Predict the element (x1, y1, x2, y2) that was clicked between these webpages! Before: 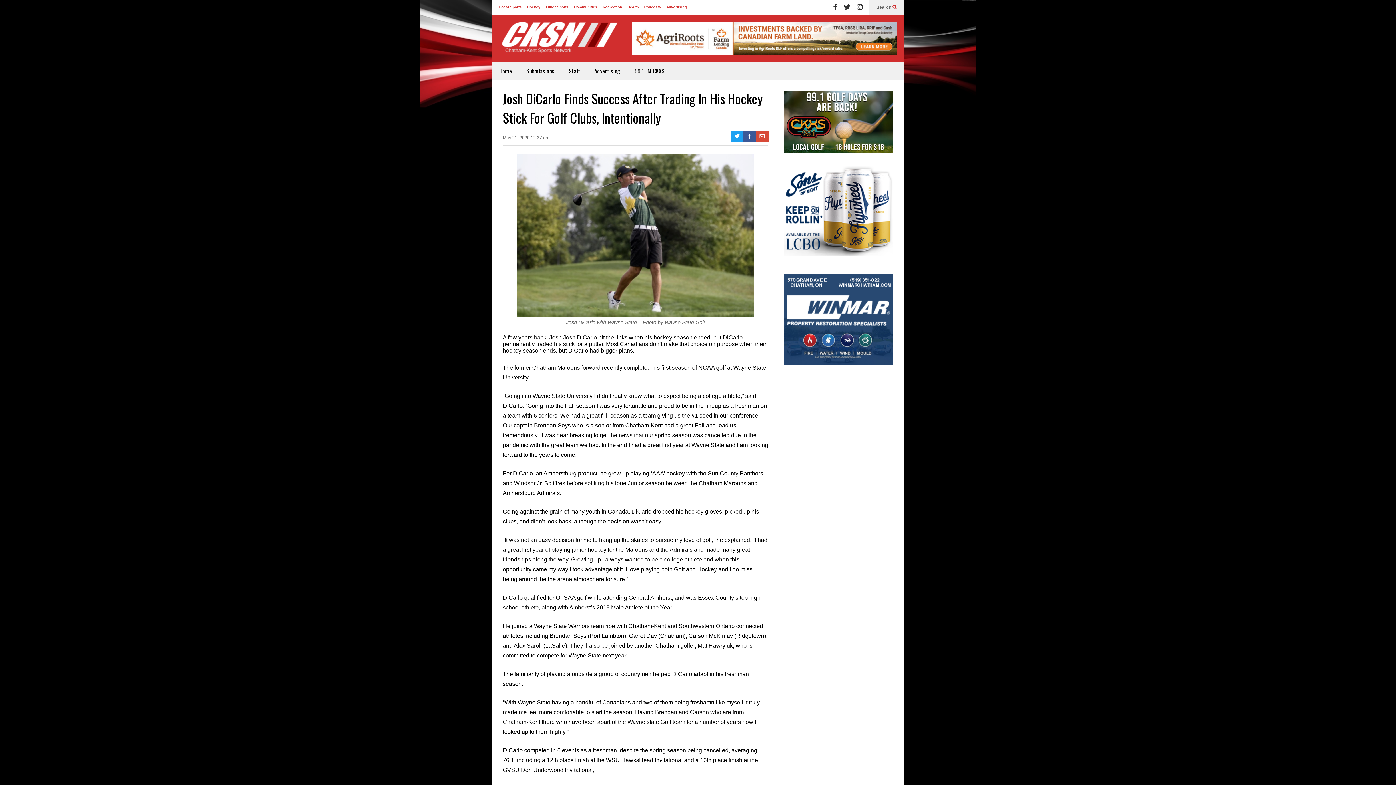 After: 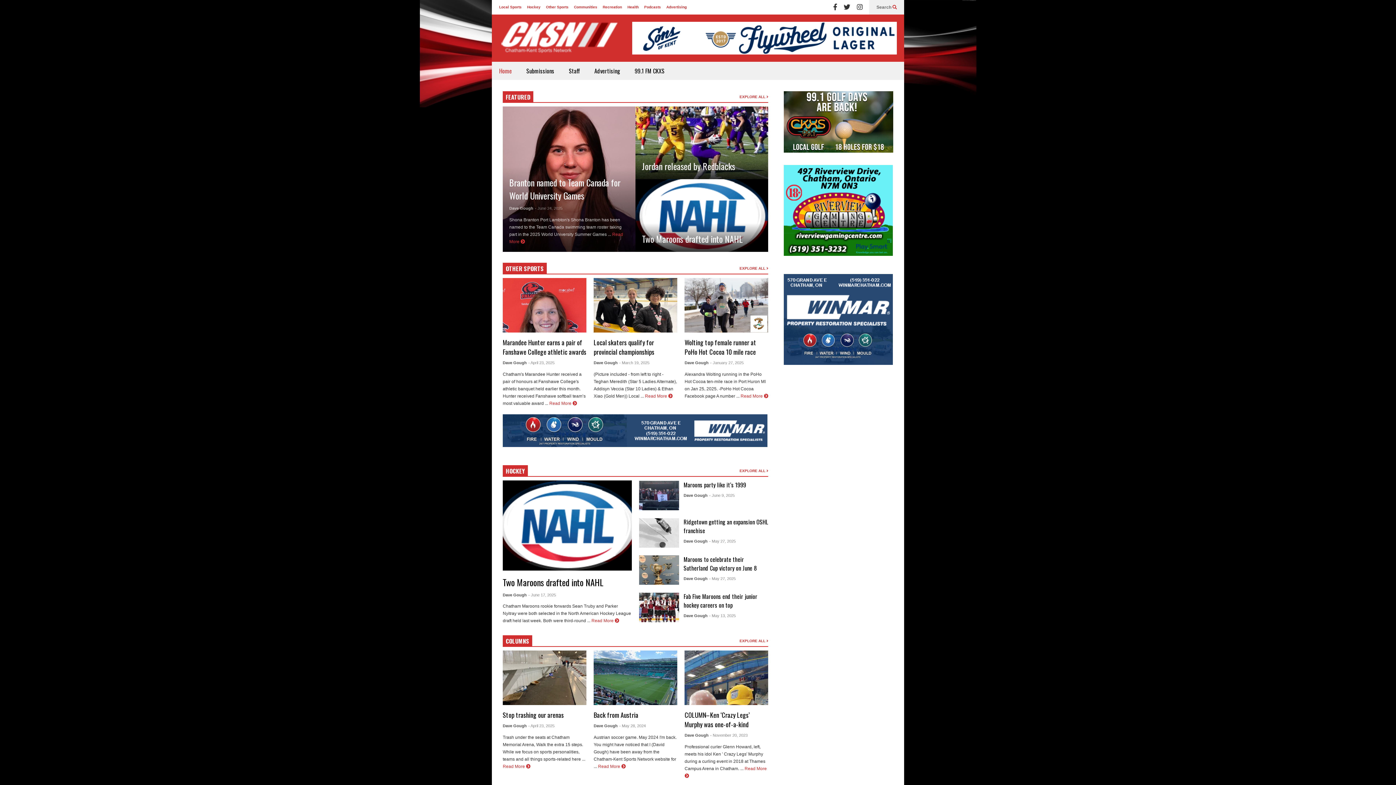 Action: label: Home bbox: (492, 61, 519, 80)